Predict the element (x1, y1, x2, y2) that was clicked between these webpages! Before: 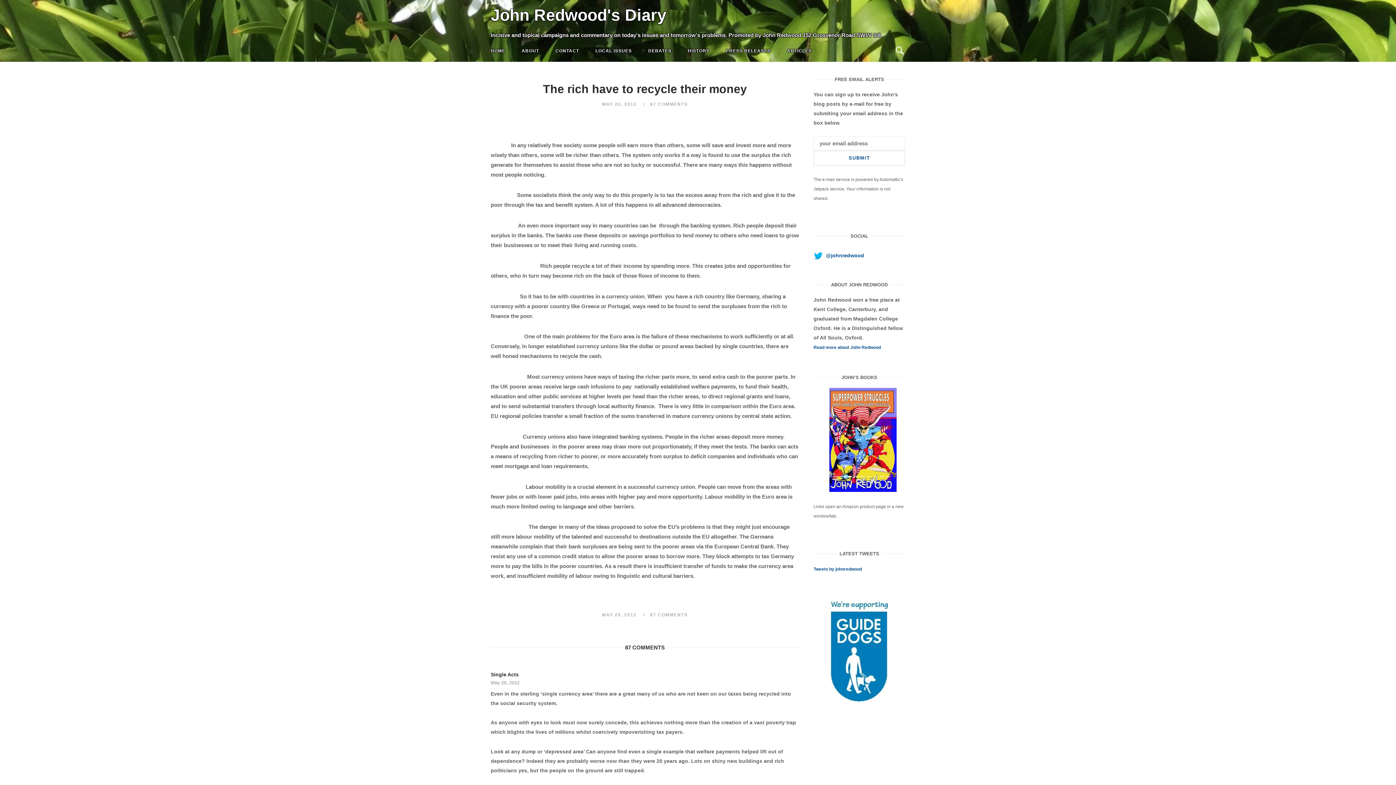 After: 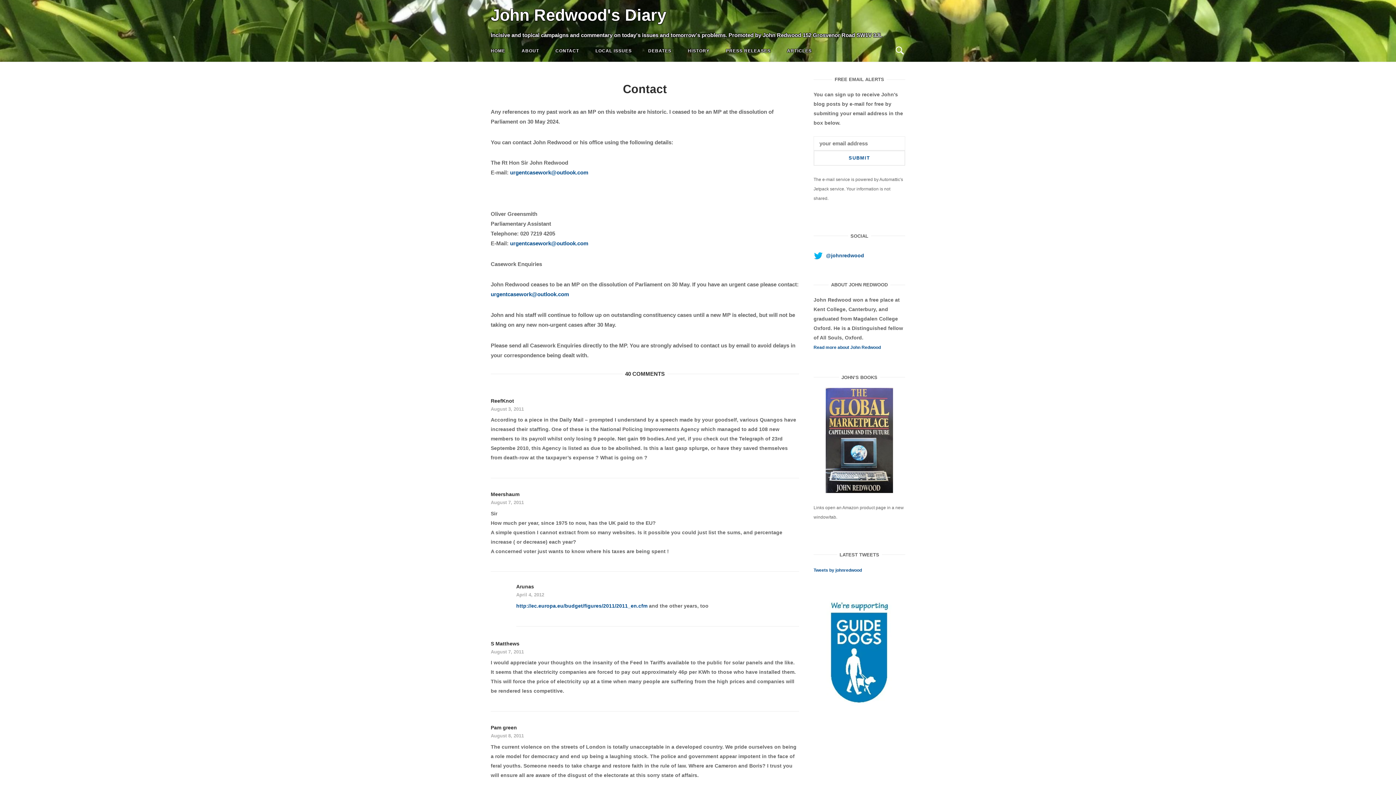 Action: bbox: (550, 41, 584, 60) label: CONTACT